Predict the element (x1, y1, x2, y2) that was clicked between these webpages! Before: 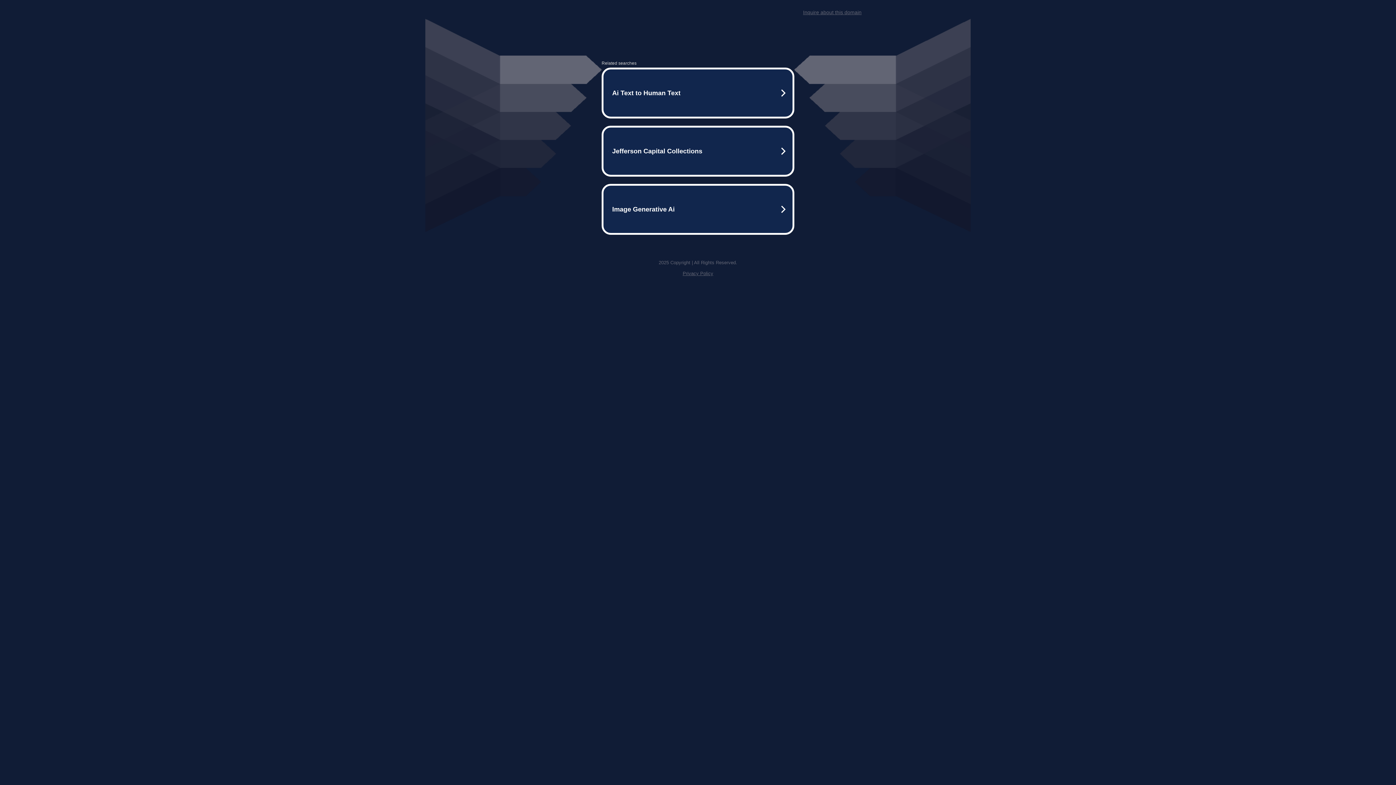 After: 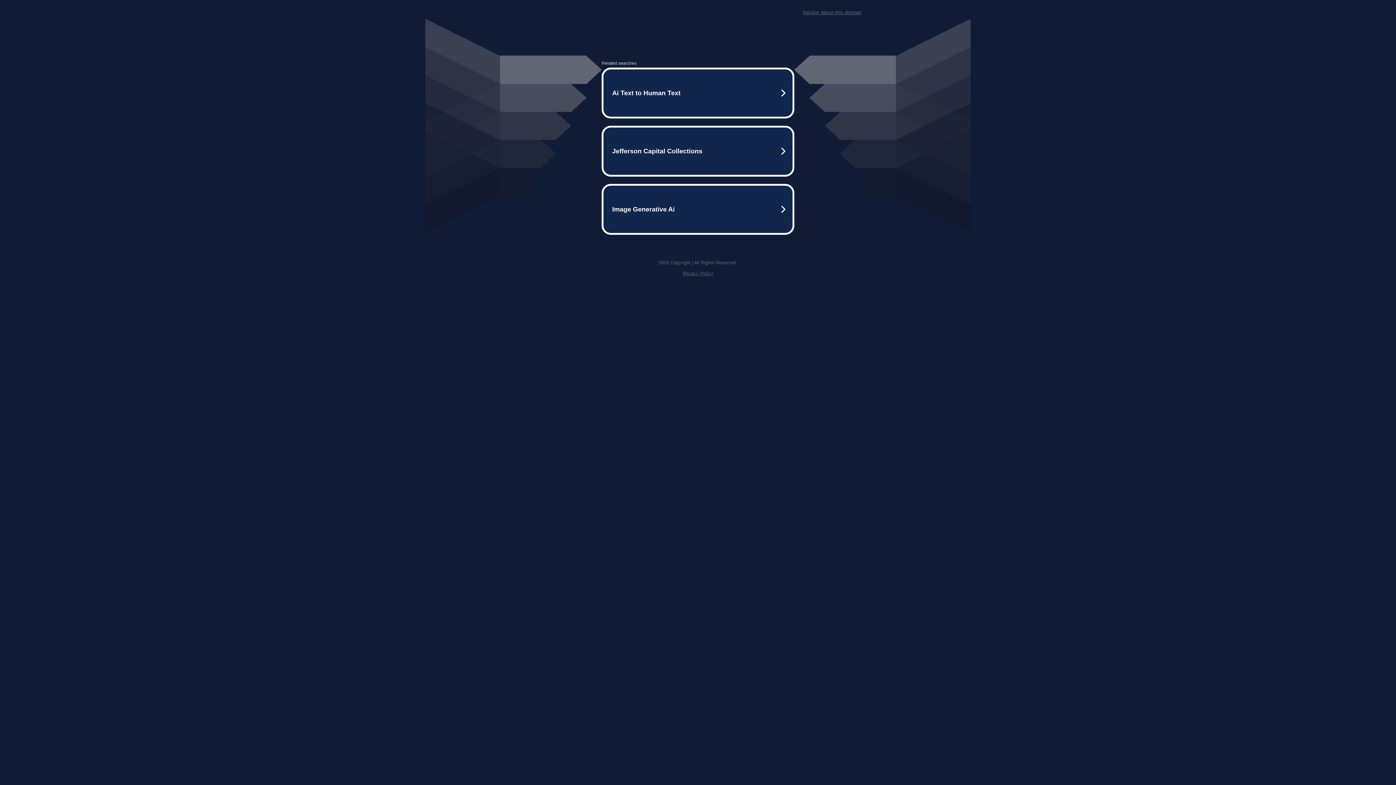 Action: bbox: (803, 9, 861, 15) label: Inquire about this domain